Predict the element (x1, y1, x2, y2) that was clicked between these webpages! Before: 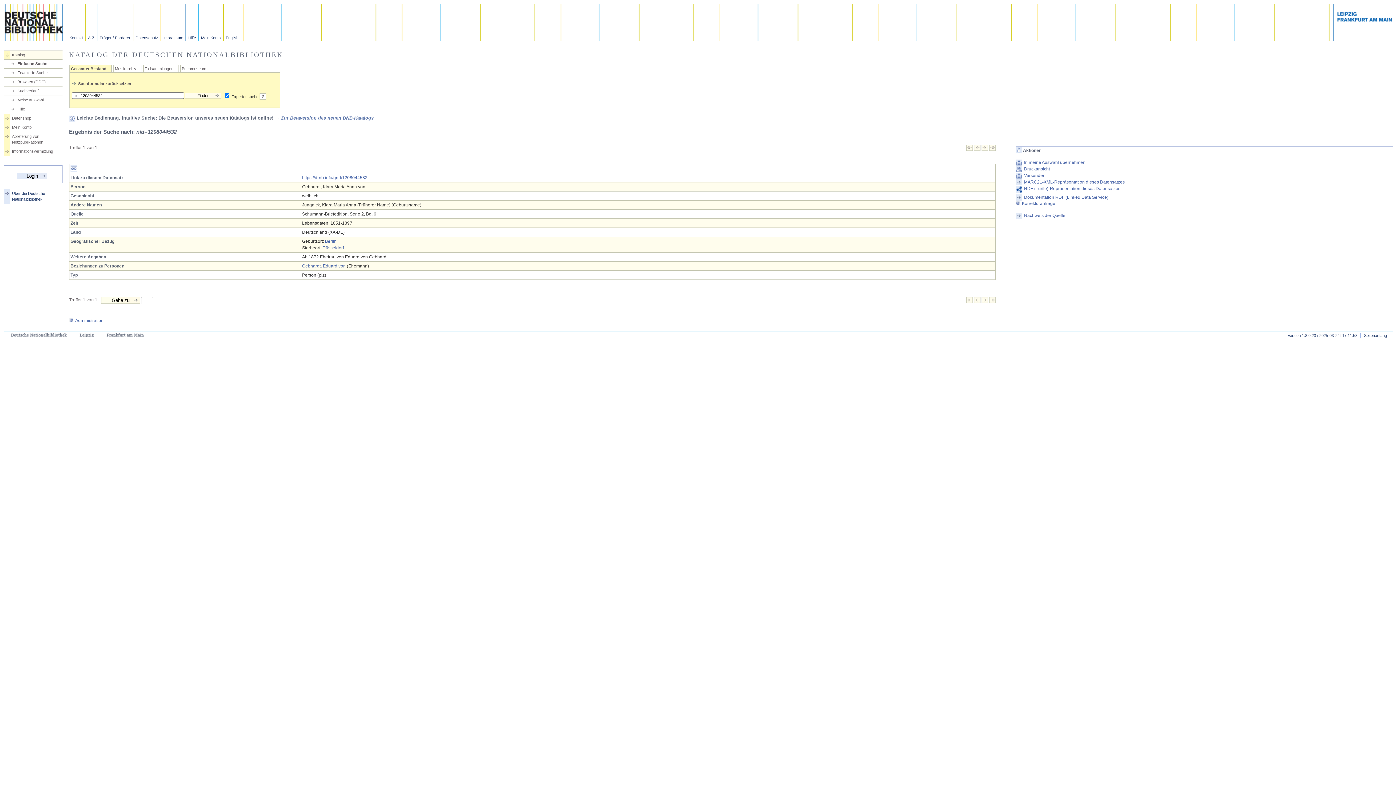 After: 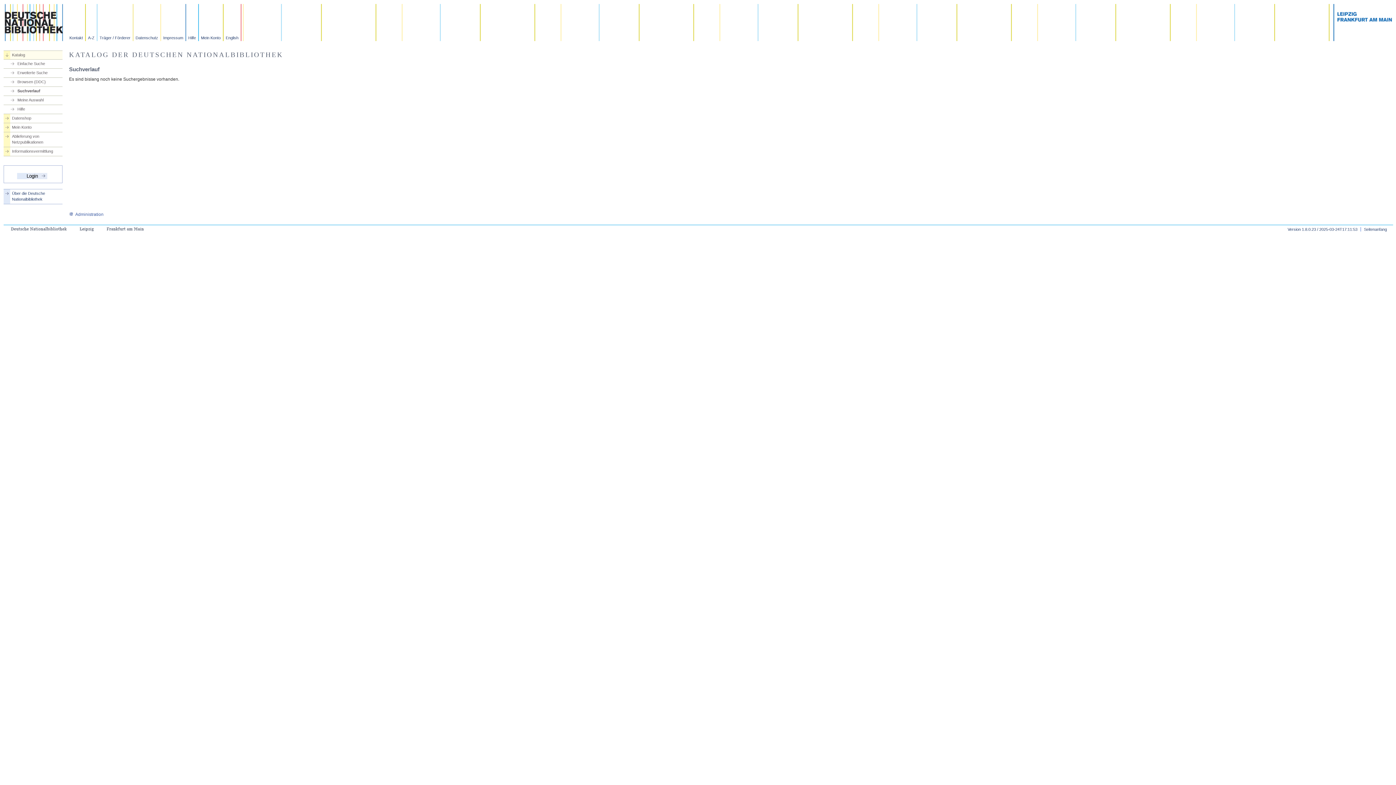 Action: bbox: (9, 88, 62, 93) label: Suchverlauf